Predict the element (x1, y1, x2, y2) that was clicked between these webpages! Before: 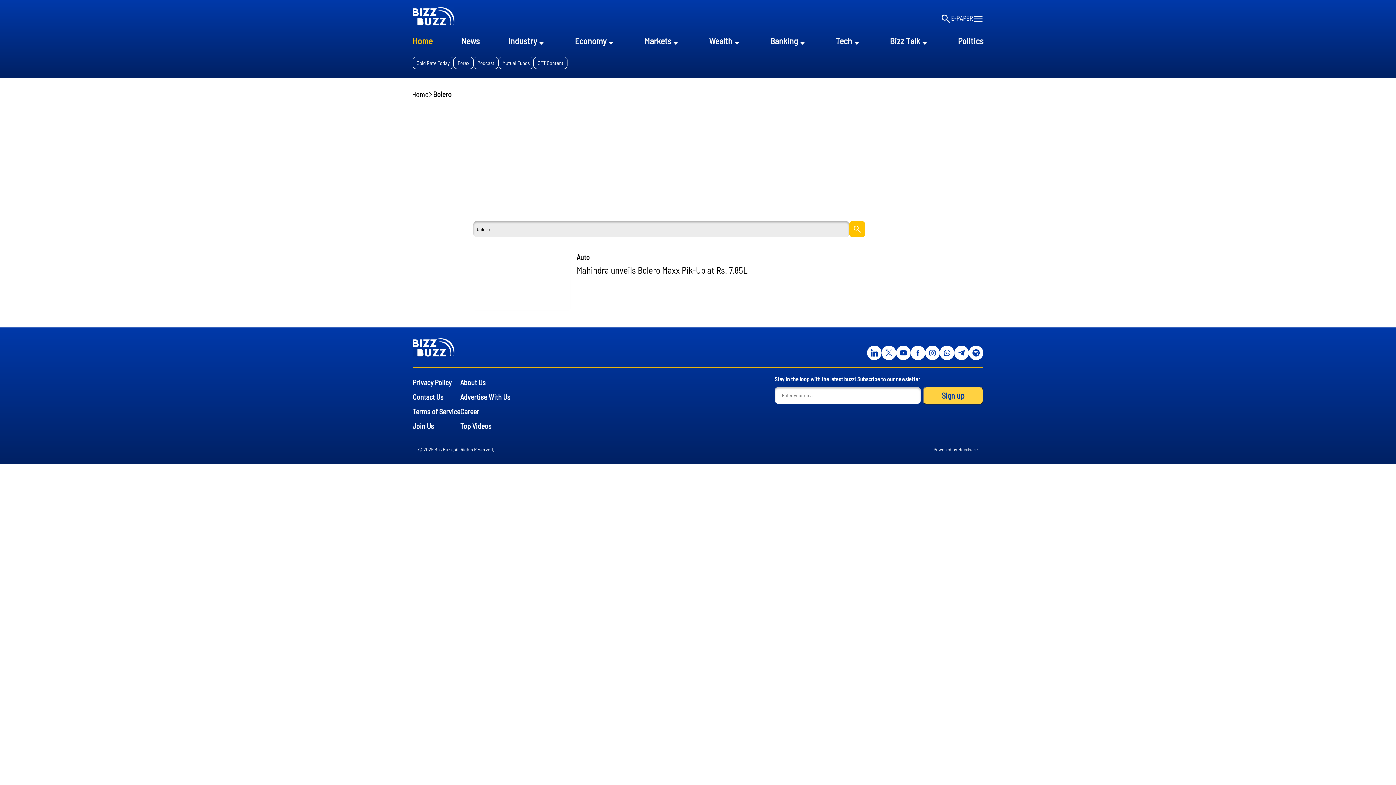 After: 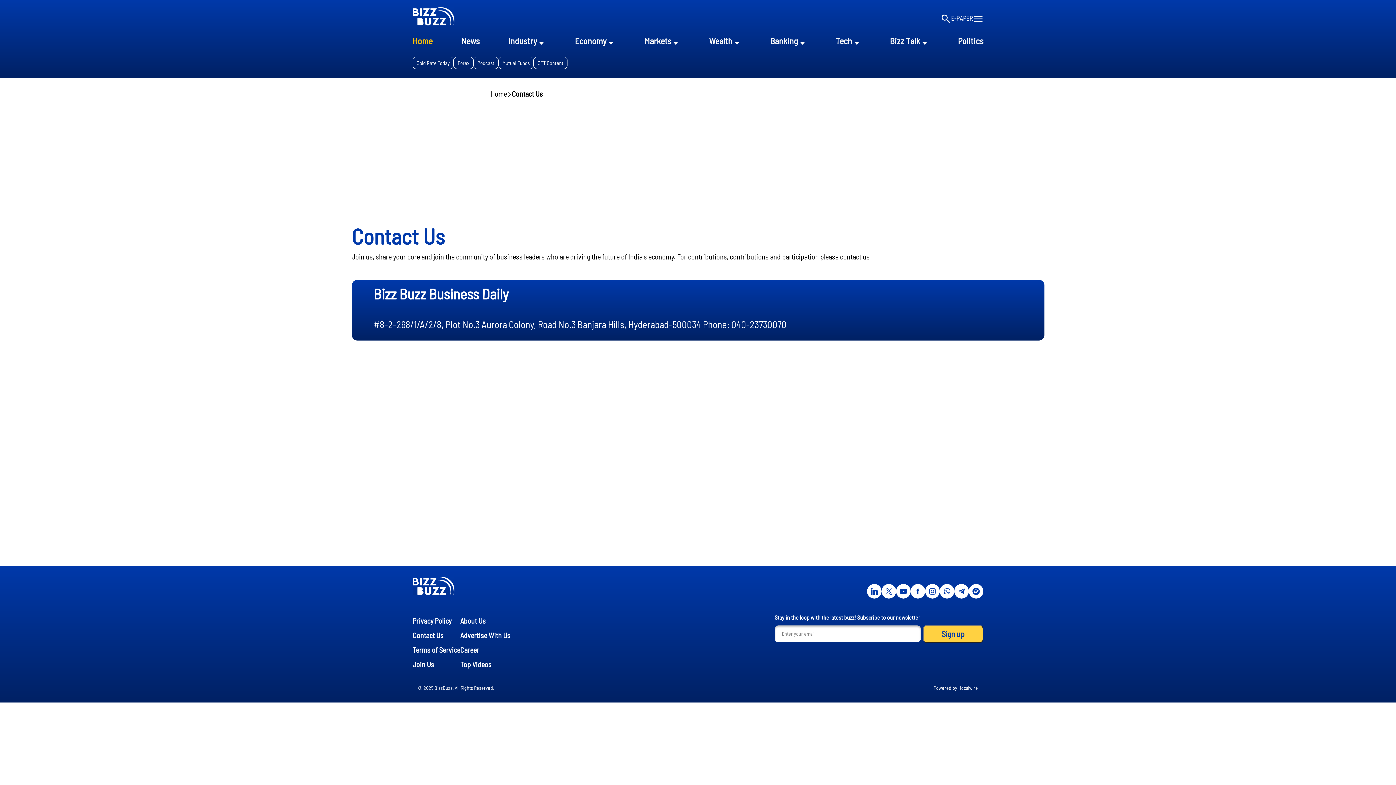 Action: bbox: (412, 389, 460, 404) label: Contact Us